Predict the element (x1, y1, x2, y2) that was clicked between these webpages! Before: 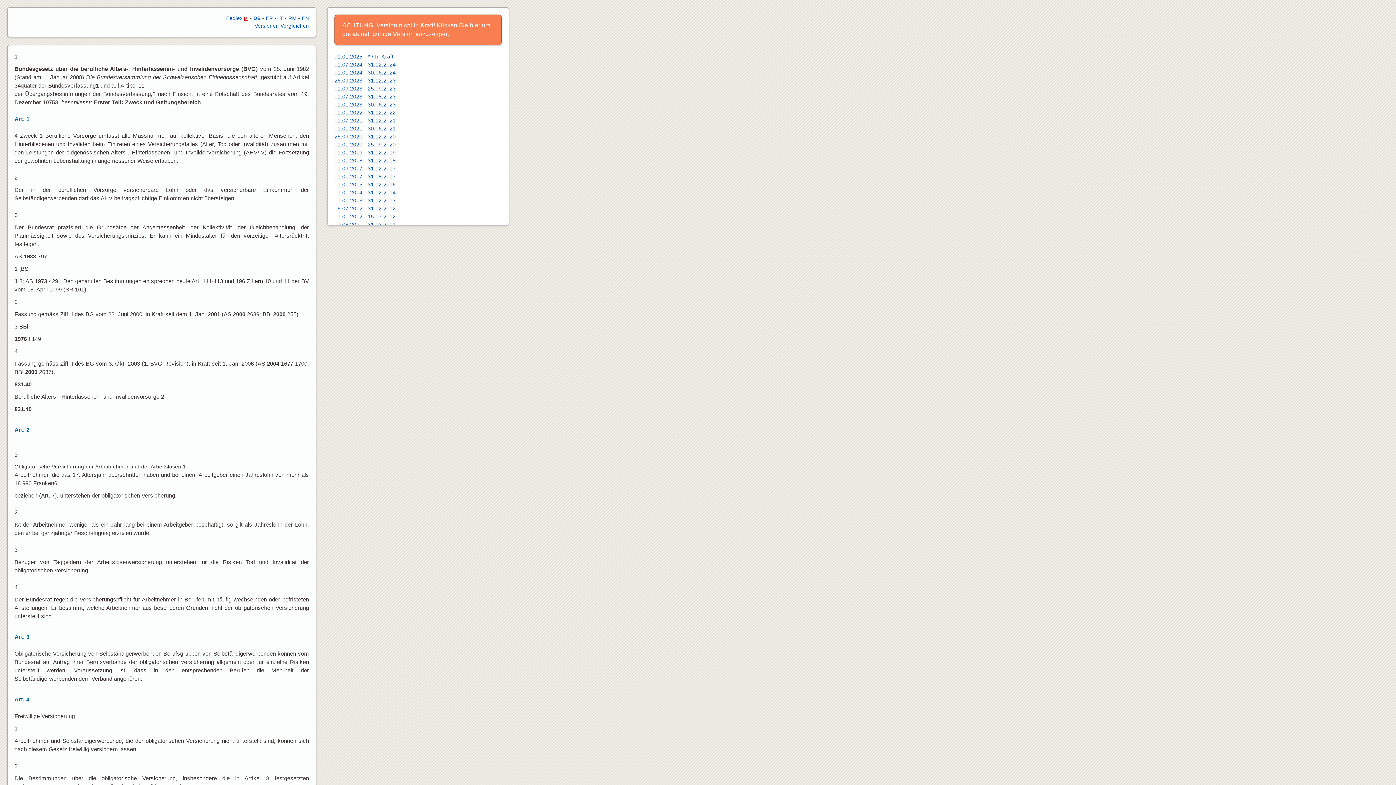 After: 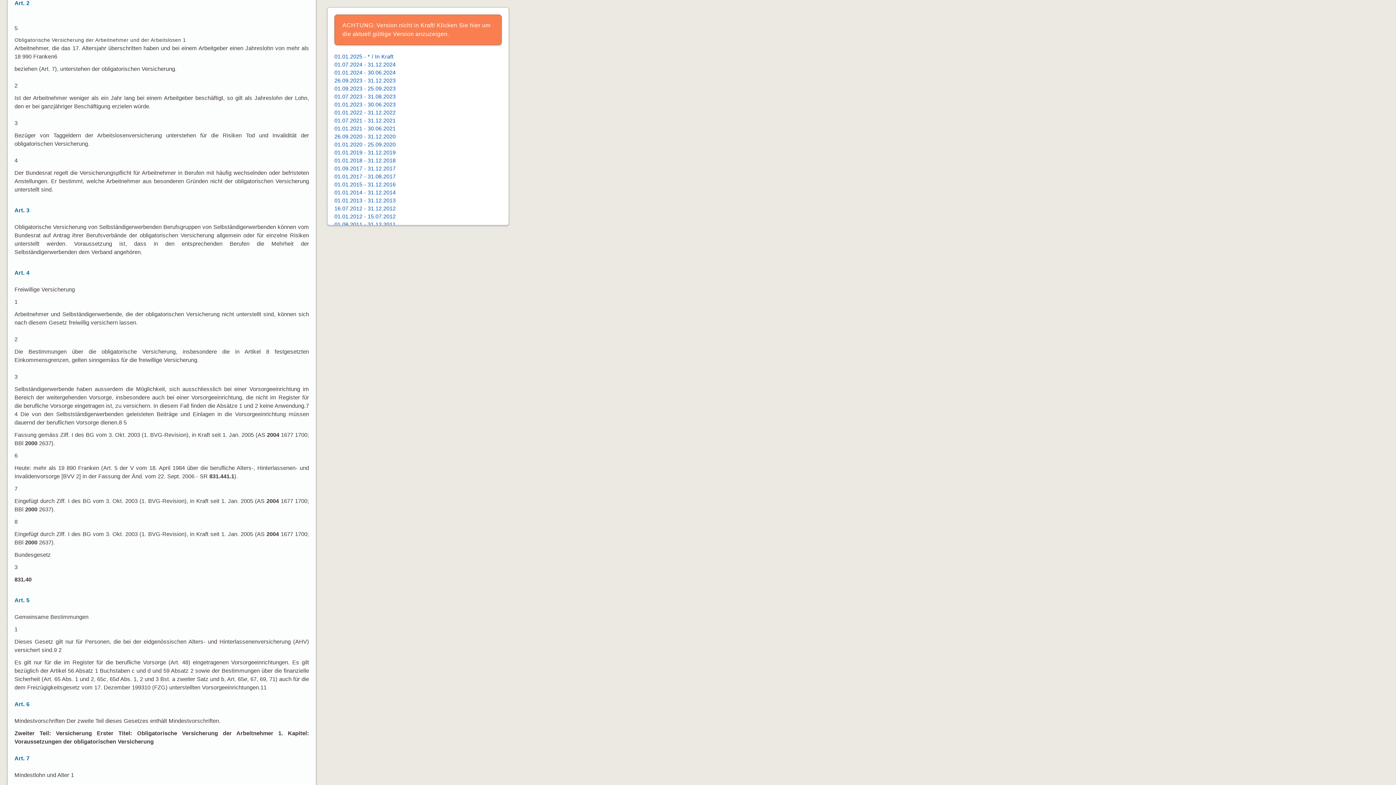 Action: label: Art. 2 bbox: (14, 426, 29, 433)